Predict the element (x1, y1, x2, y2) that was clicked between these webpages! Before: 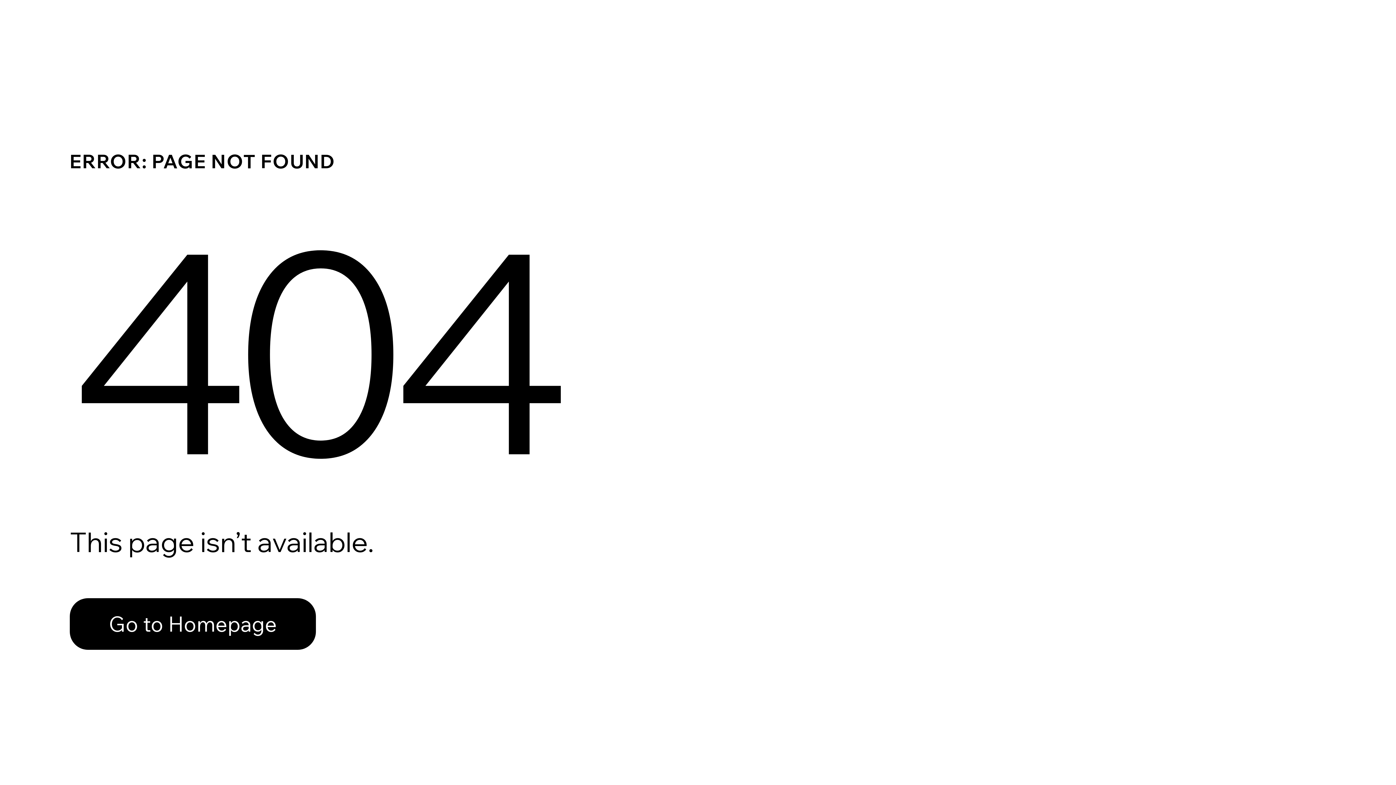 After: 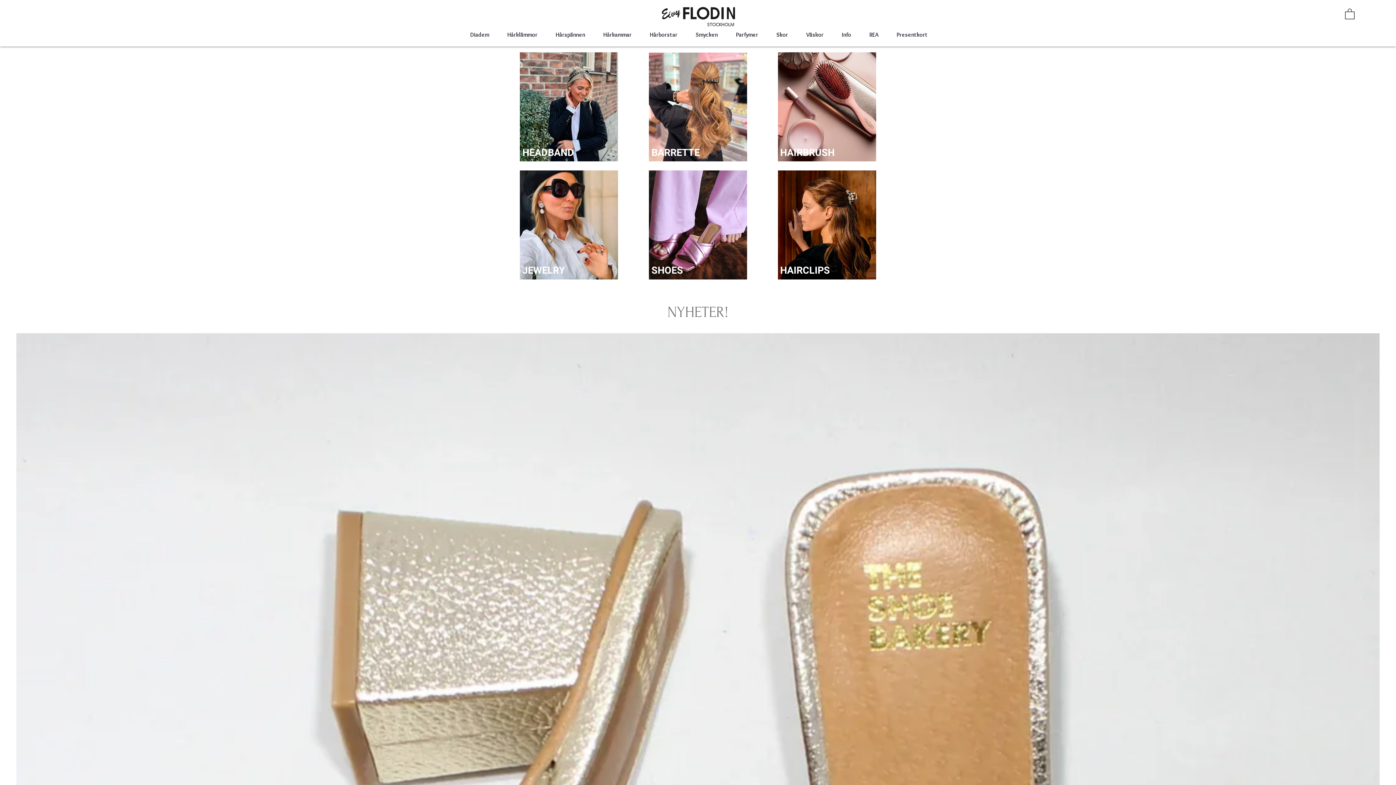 Action: bbox: (69, 582, 768, 659) label: Go to Homepage